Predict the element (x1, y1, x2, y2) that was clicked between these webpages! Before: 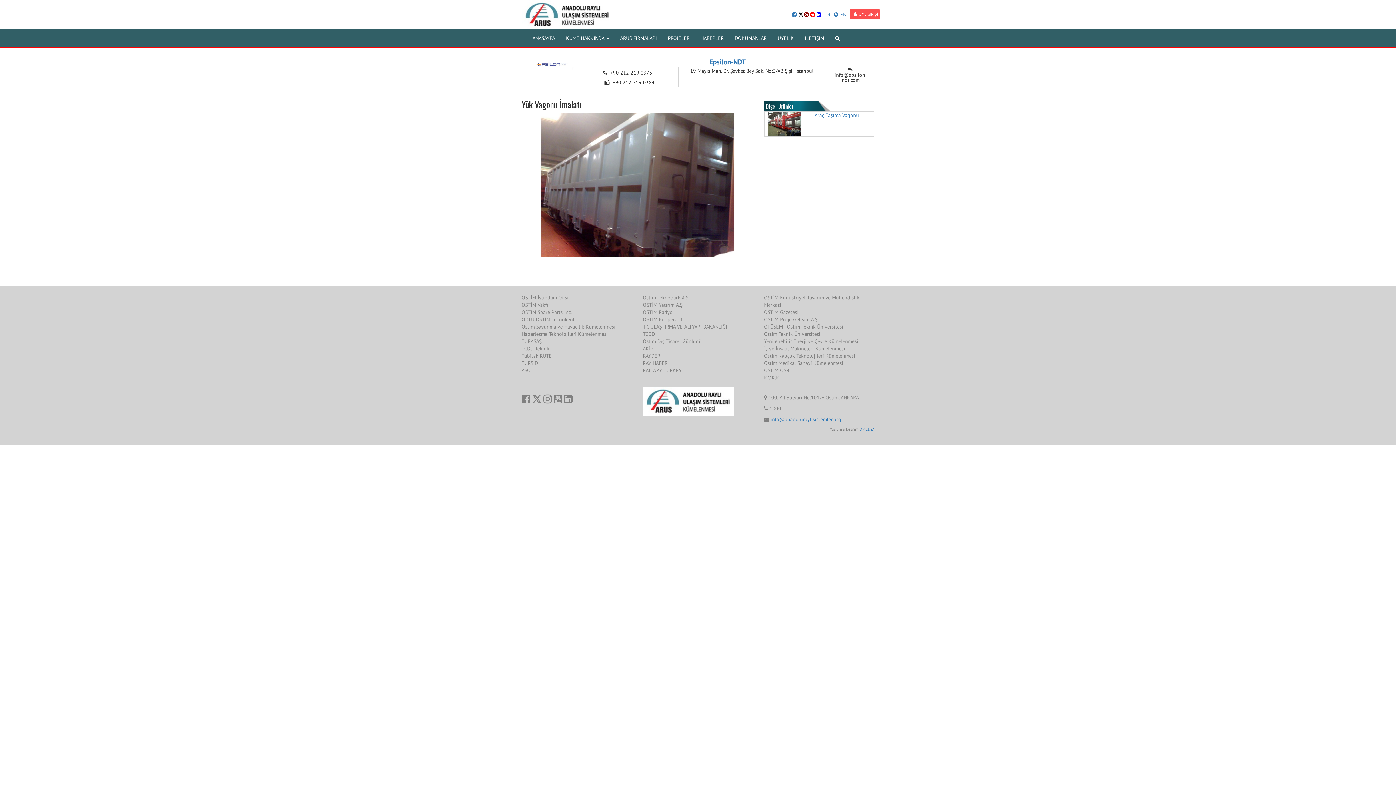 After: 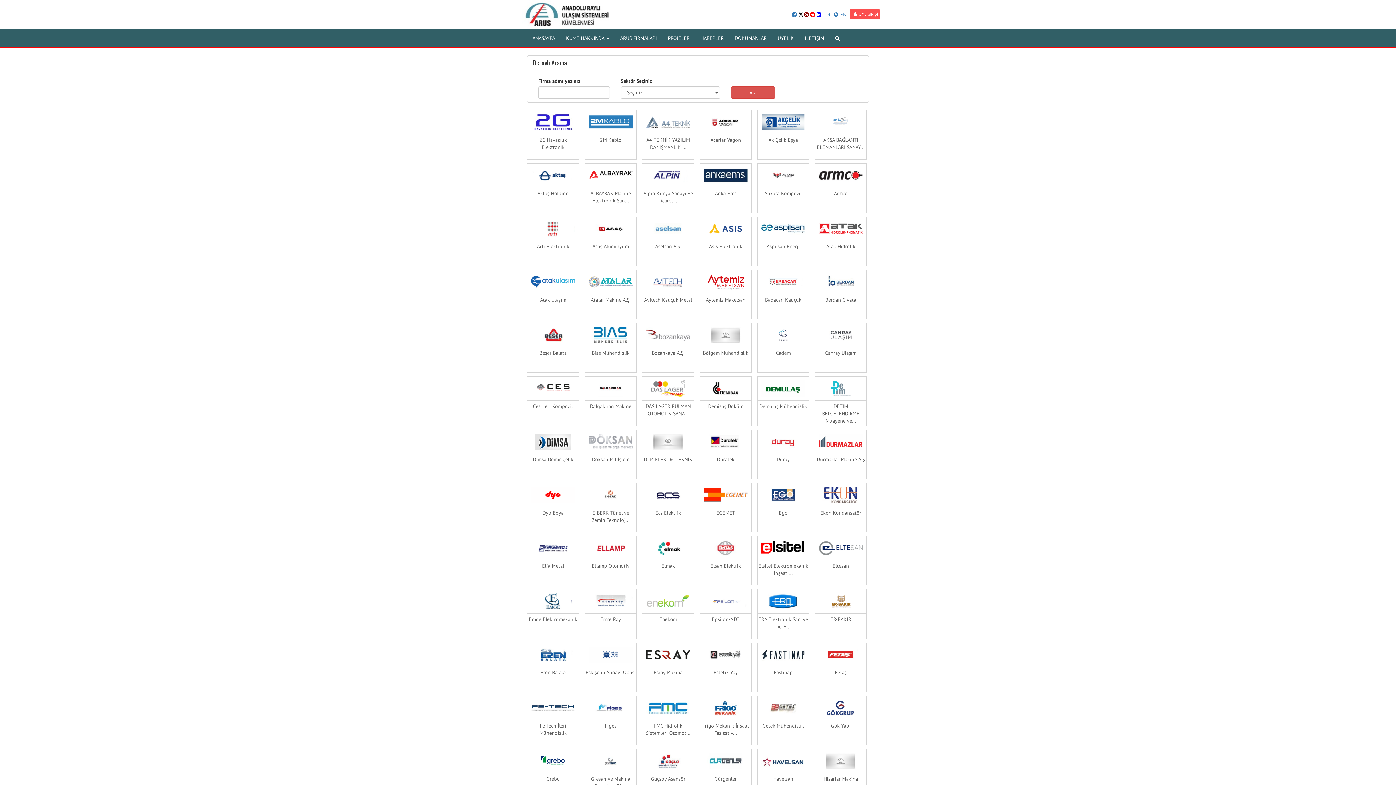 Action: bbox: (614, 29, 662, 47) label: ARUS FİRMALARI